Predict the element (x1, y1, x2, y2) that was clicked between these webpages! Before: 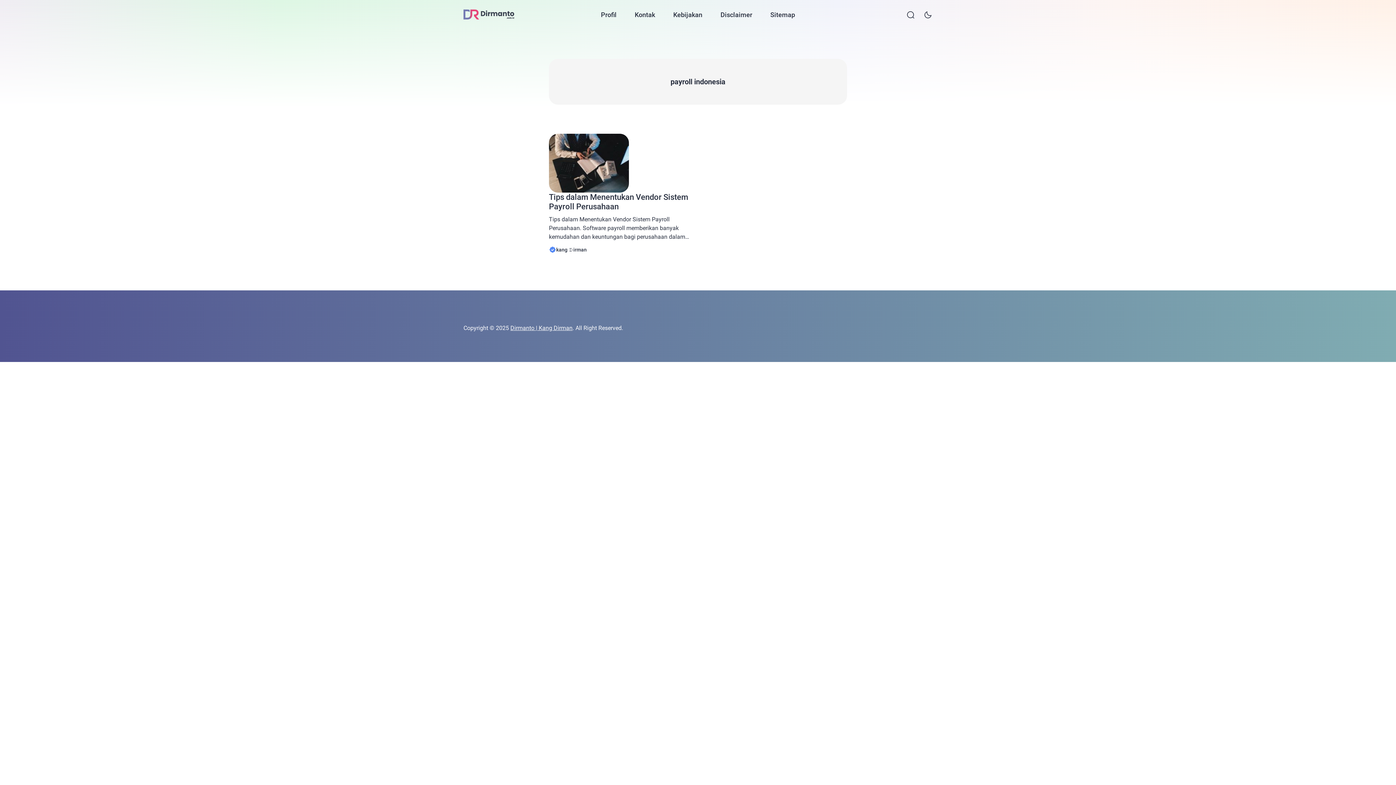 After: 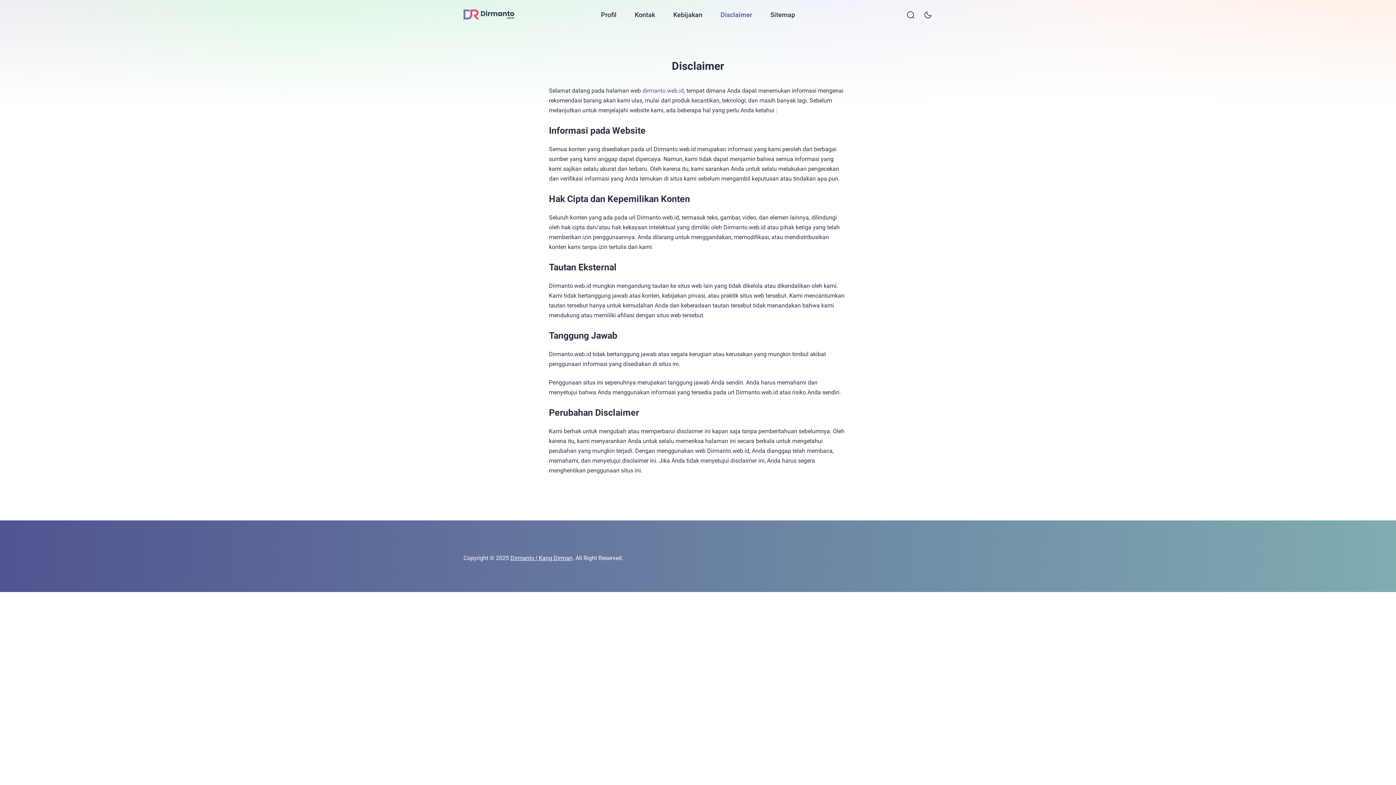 Action: bbox: (720, 0, 752, 29) label: Disclaimer